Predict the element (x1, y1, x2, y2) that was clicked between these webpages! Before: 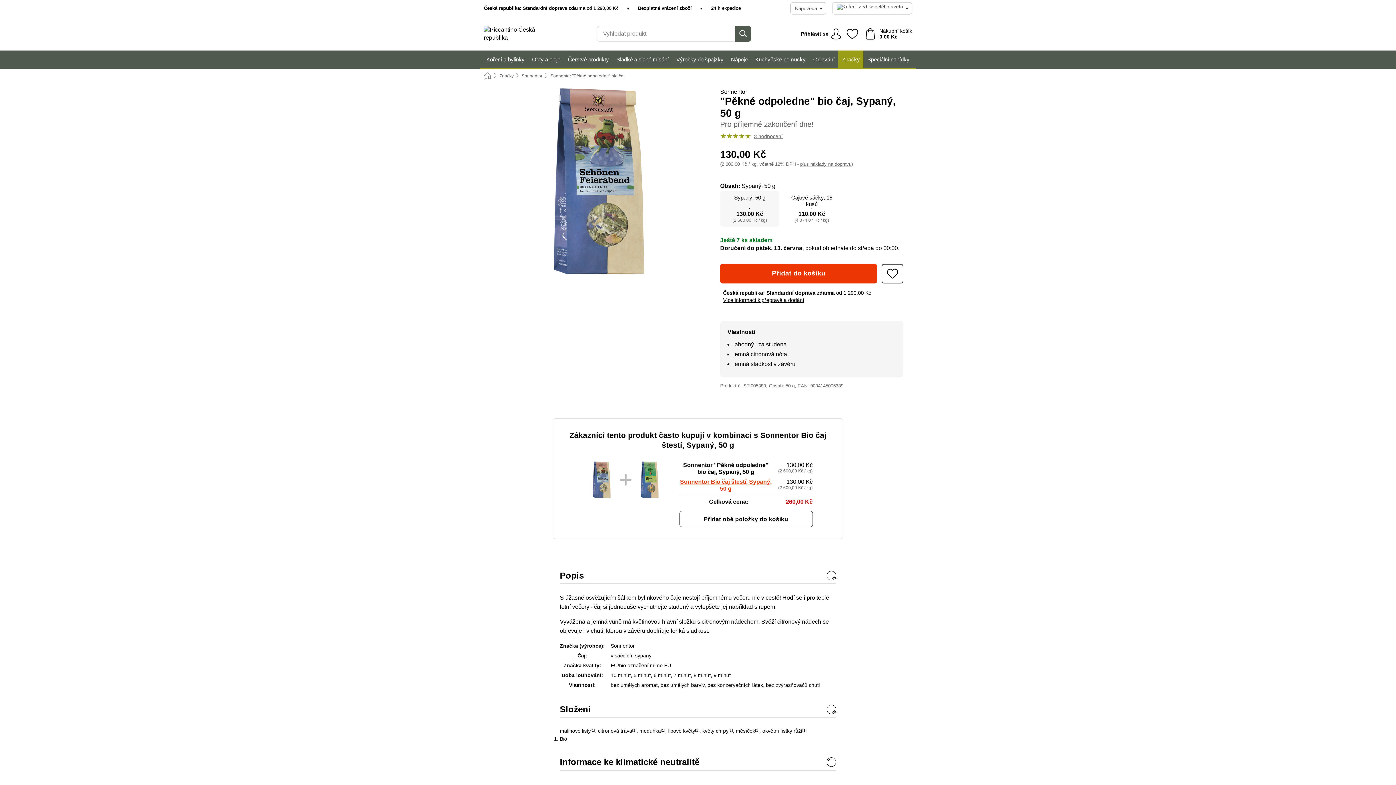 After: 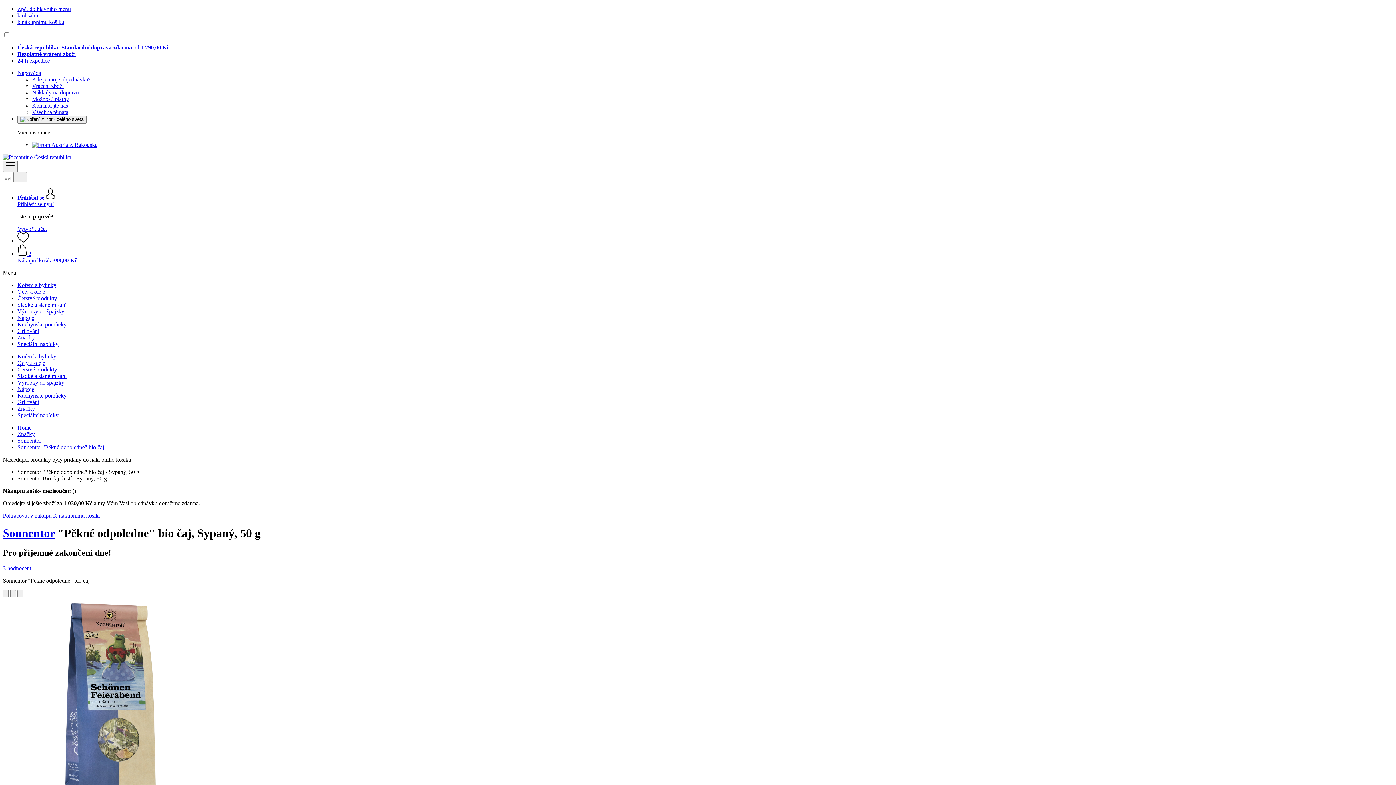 Action: bbox: (679, 511, 812, 527) label: Přidat obě položky do košíku